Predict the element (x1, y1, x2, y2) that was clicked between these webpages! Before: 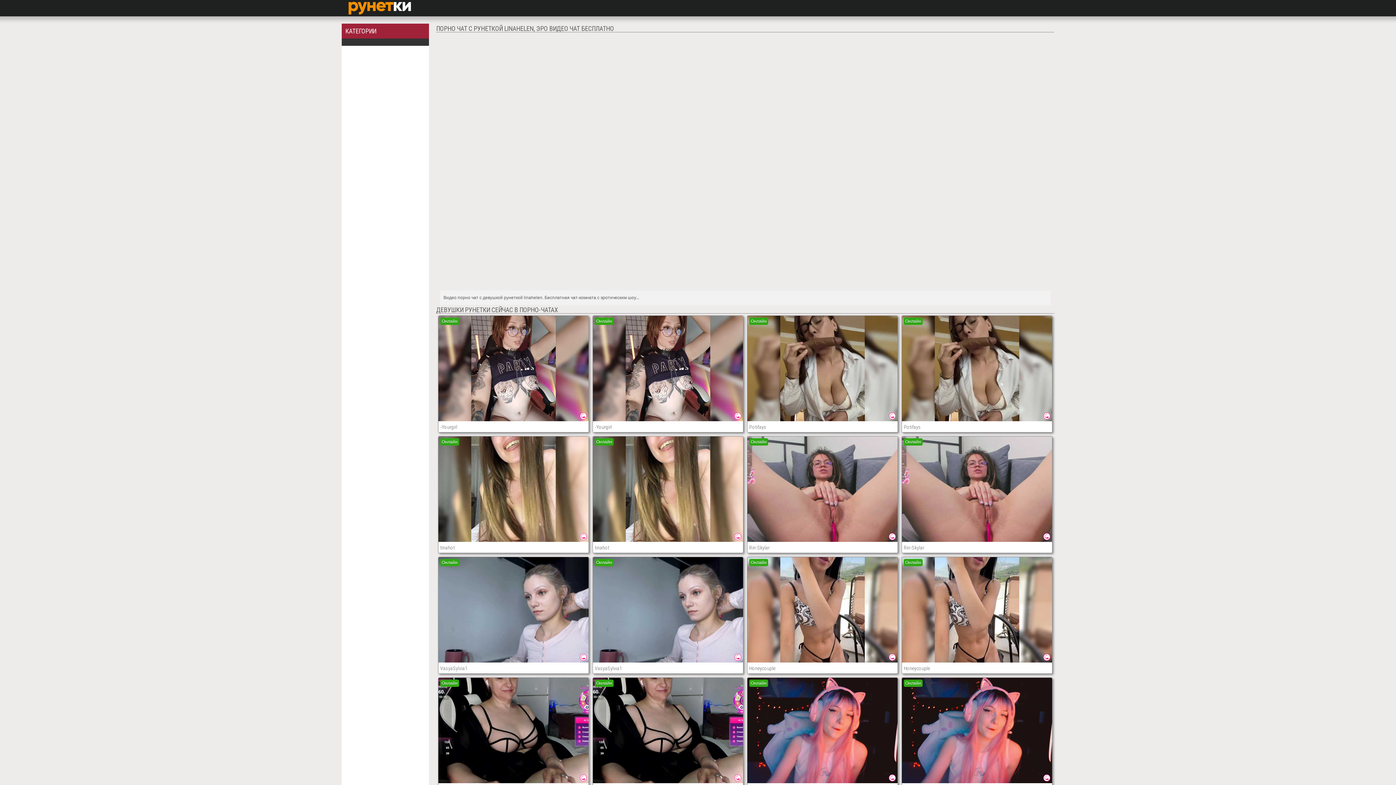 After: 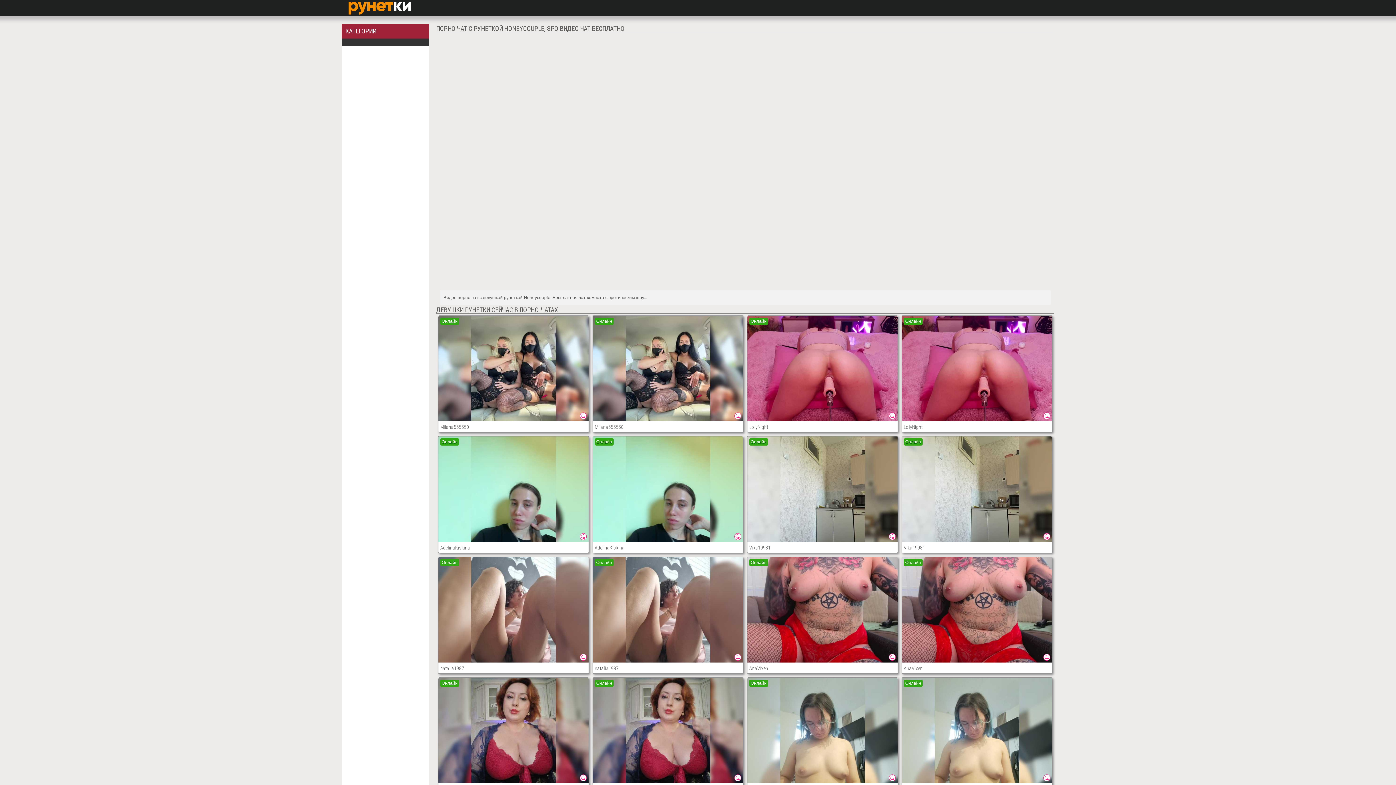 Action: label: Онлайн bbox: (902, 557, 1052, 662)